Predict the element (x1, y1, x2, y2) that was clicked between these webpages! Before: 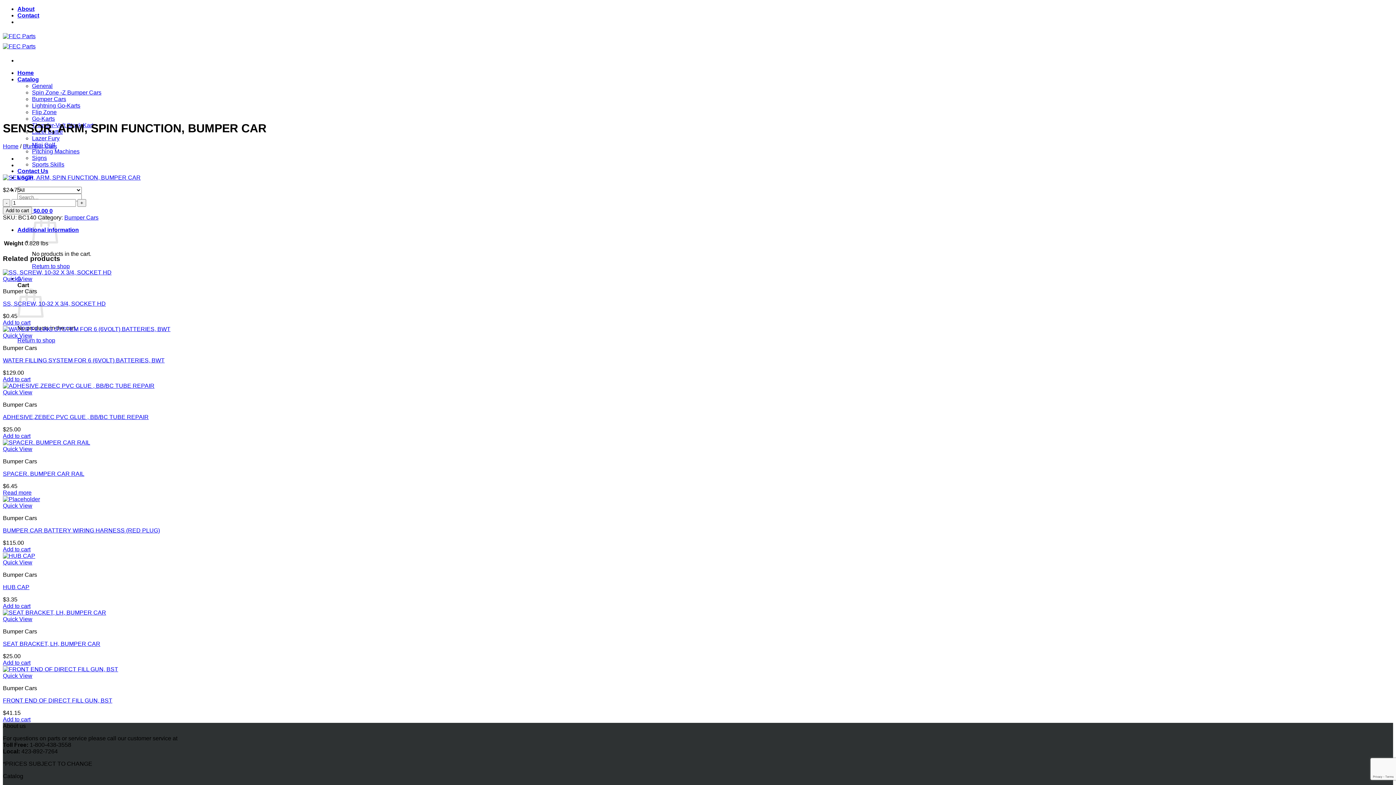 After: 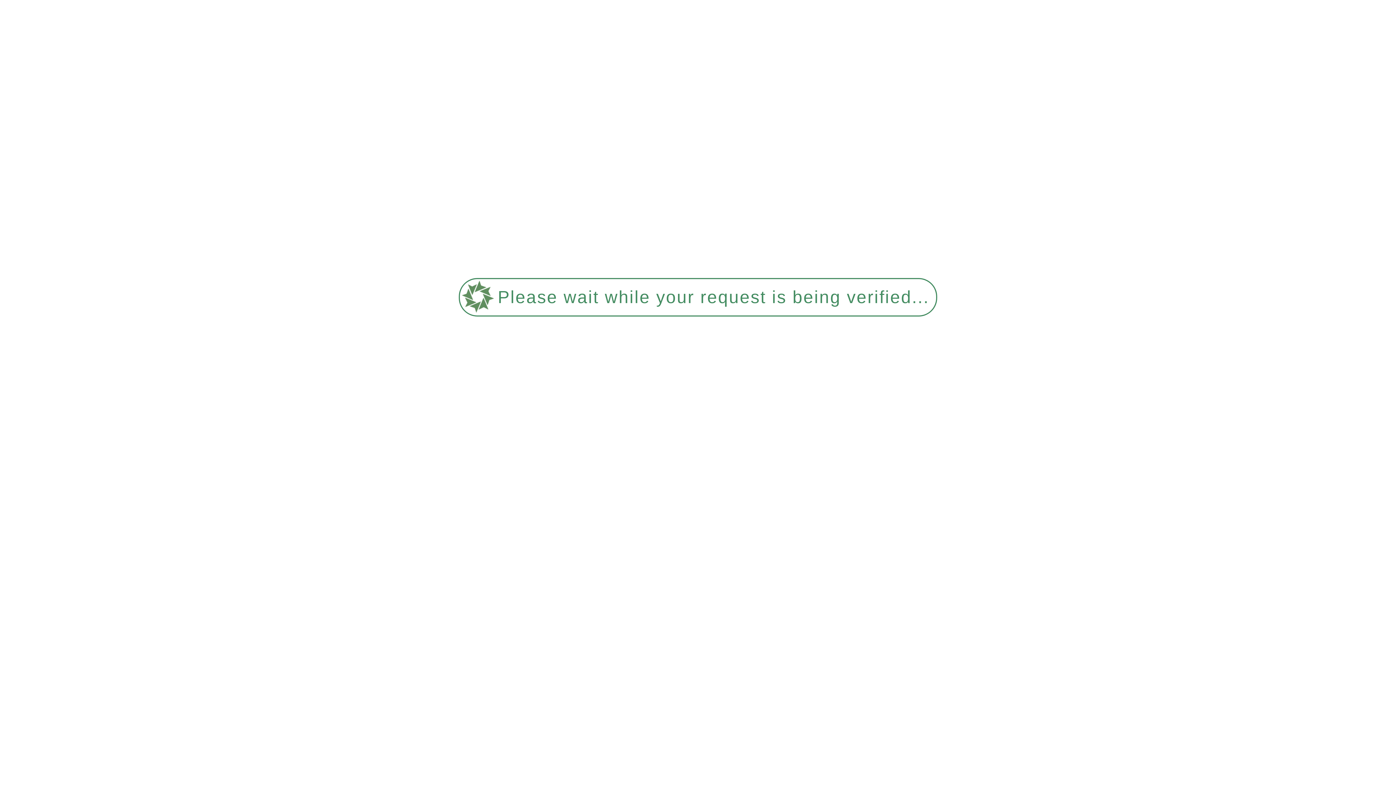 Action: bbox: (2, 206, 32, 214) label: Add to cart